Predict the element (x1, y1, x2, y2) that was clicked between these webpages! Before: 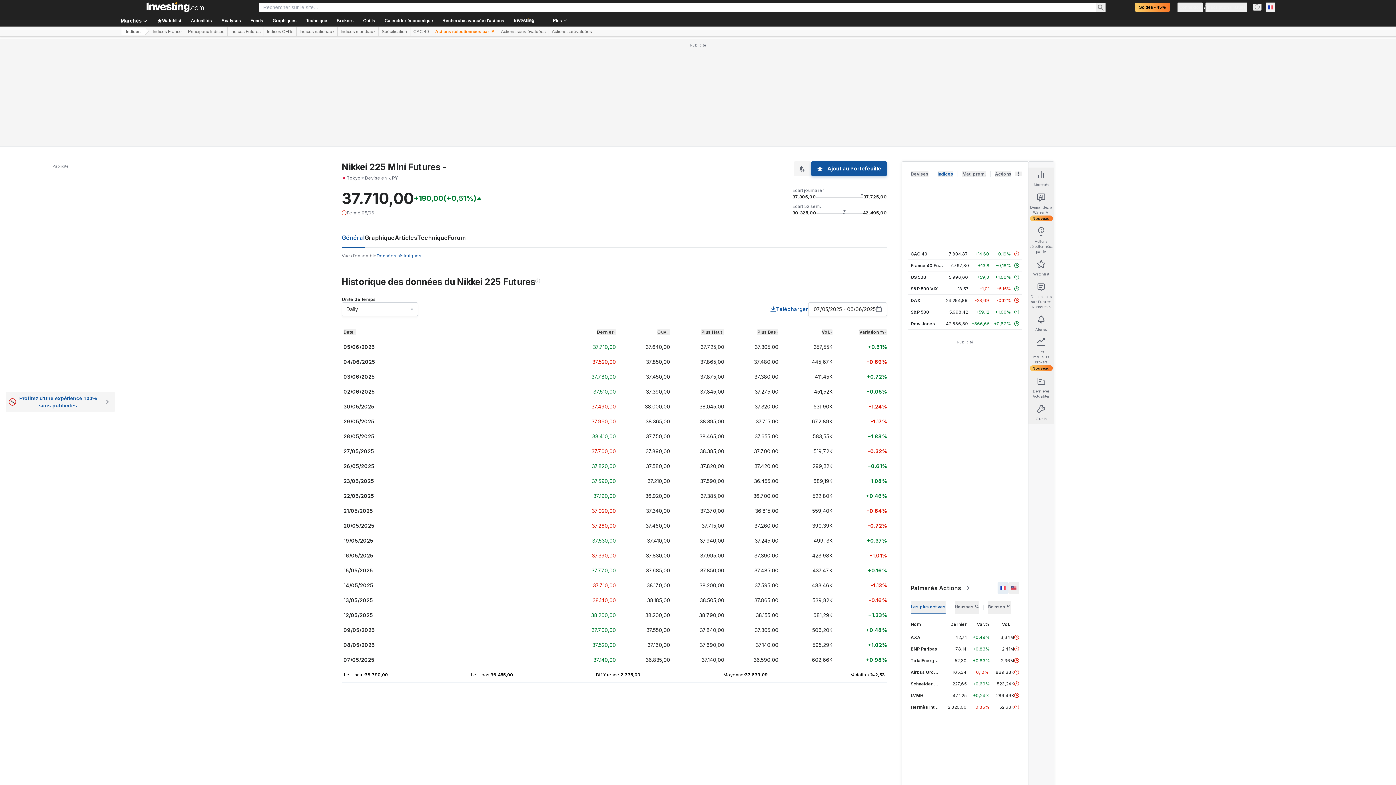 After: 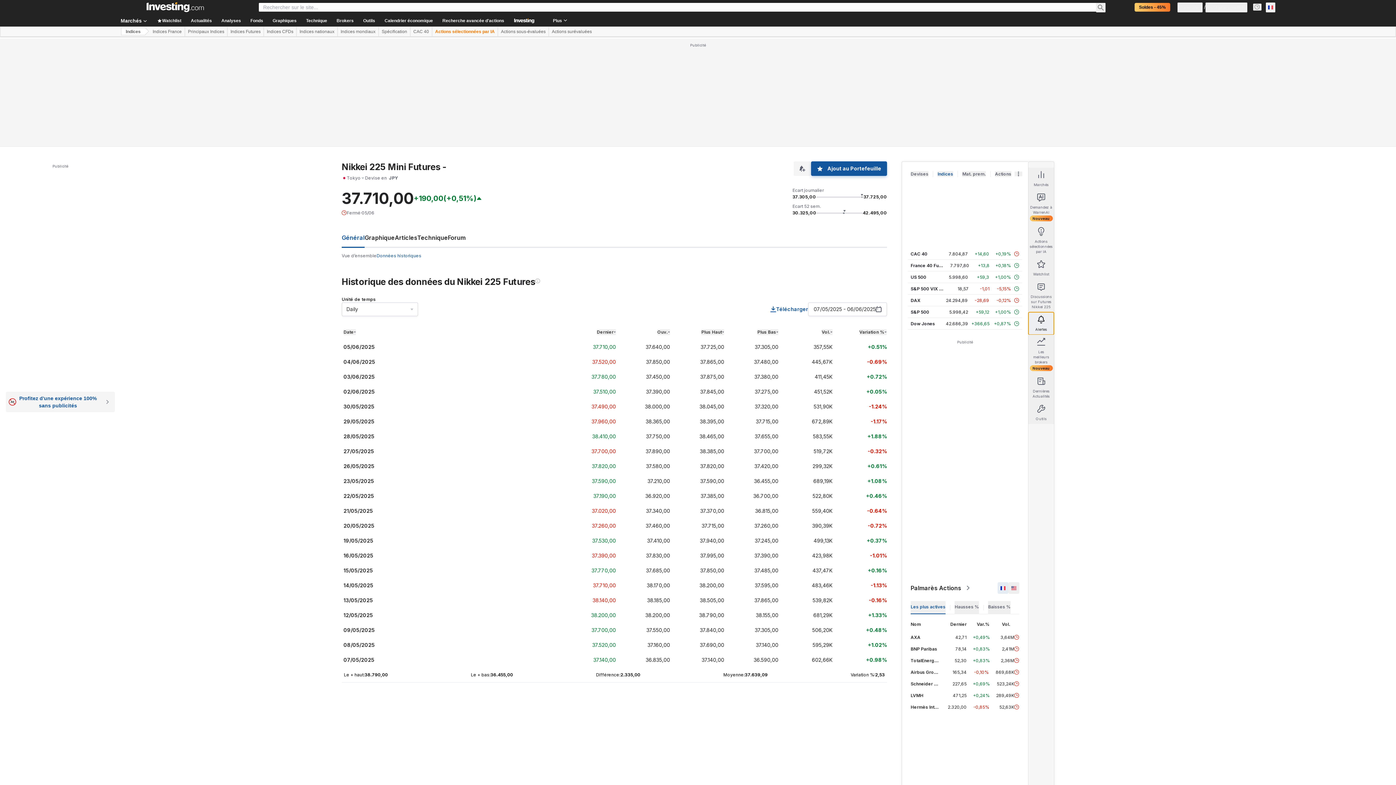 Action: bbox: (1028, 312, 1054, 334) label: Alertes